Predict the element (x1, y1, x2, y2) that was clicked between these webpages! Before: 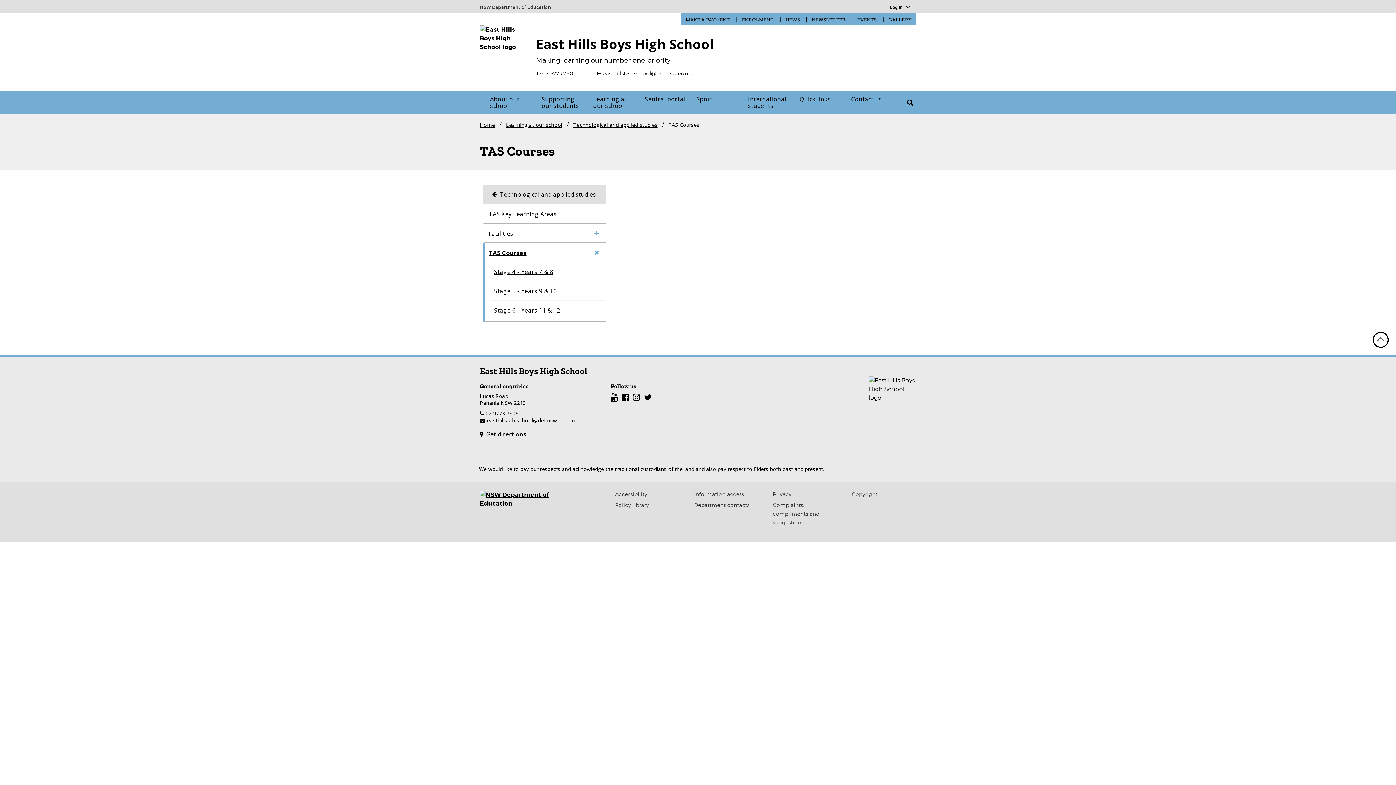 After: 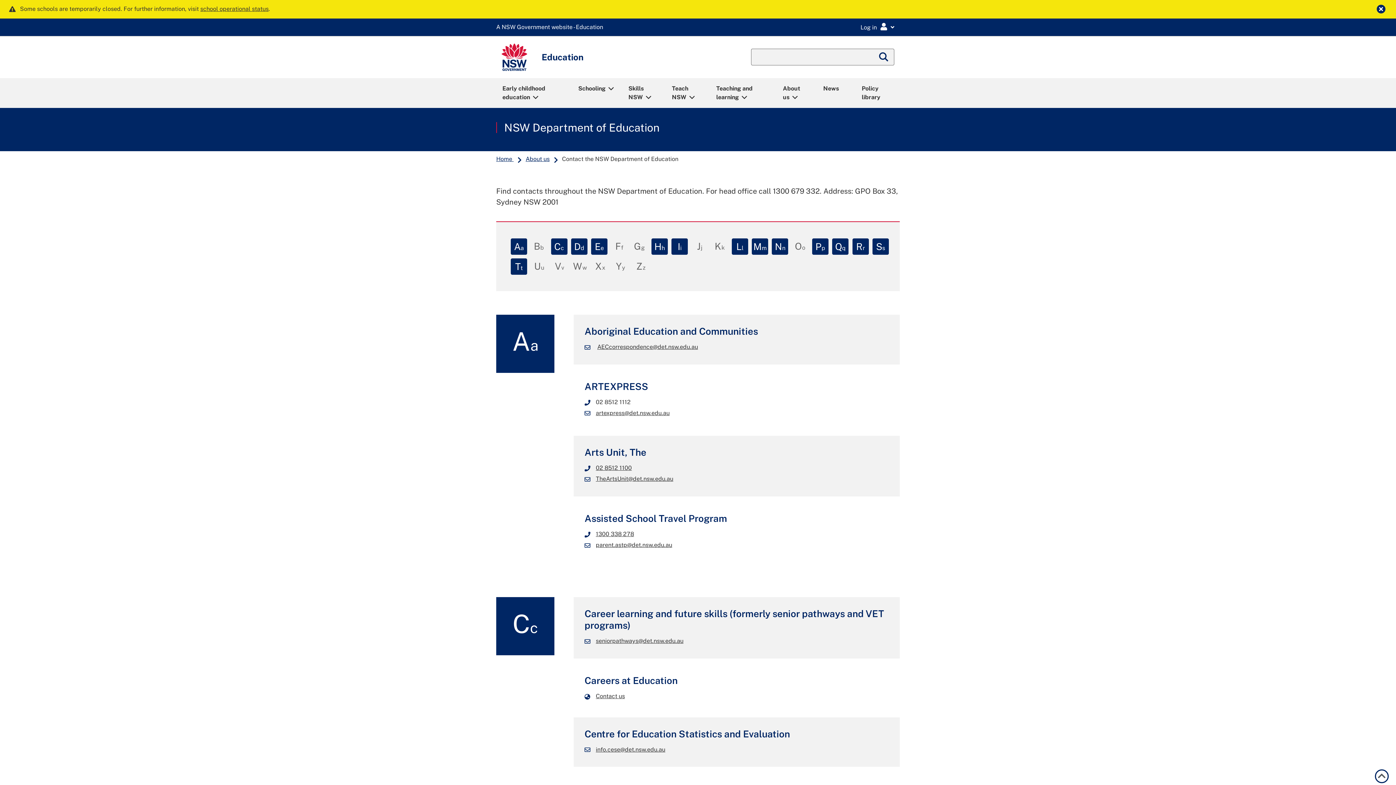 Action: bbox: (694, 502, 749, 508) label: Department contacts